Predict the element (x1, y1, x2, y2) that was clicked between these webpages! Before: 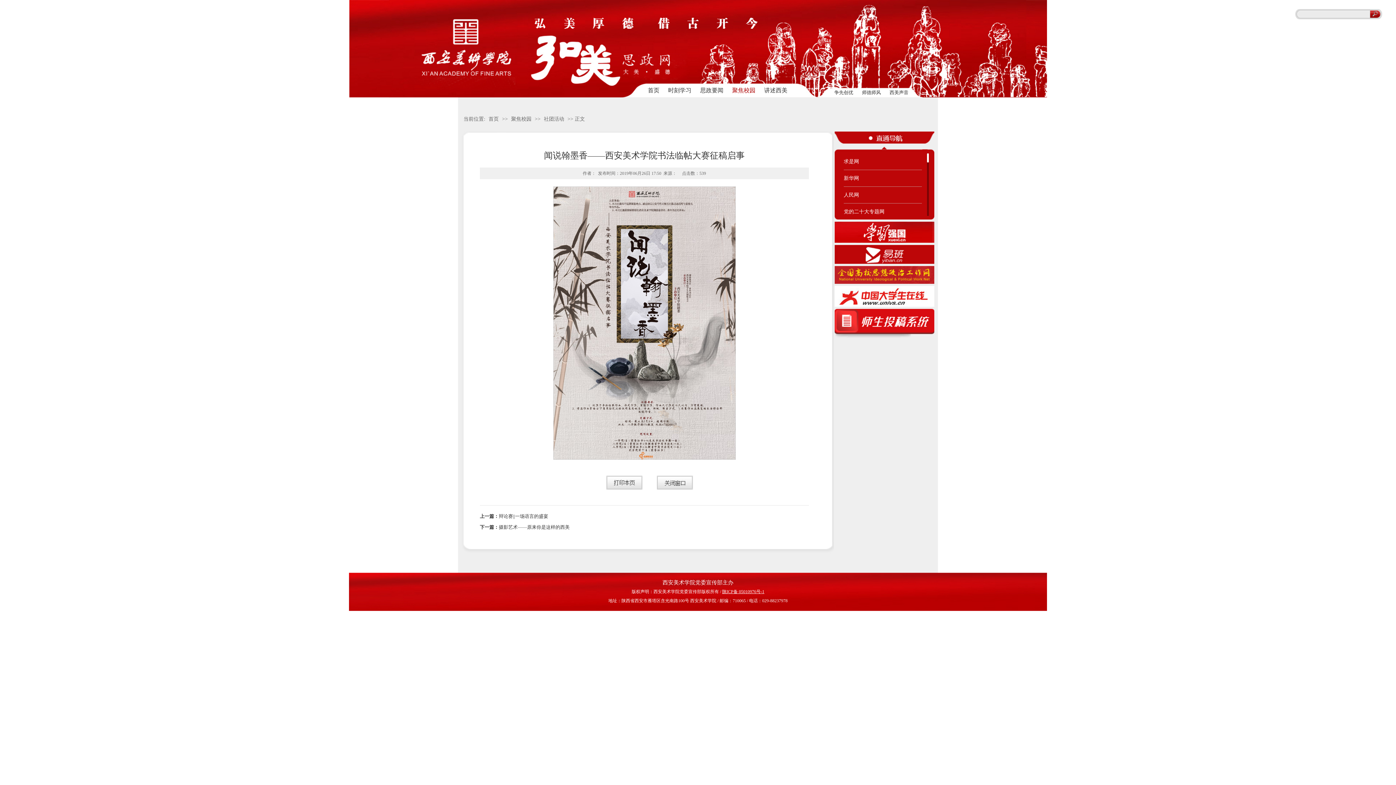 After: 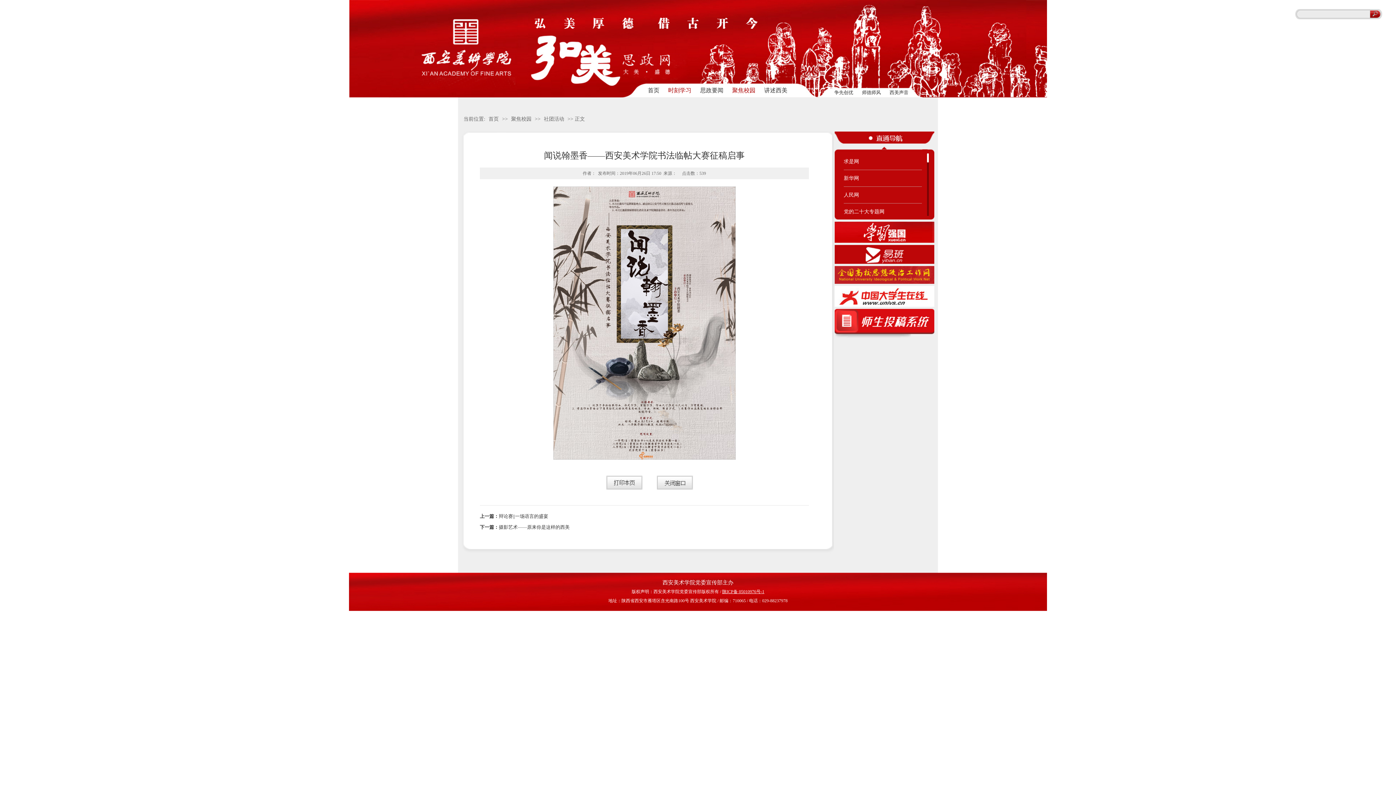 Action: label: 时刻学习 bbox: (664, 83, 696, 97)